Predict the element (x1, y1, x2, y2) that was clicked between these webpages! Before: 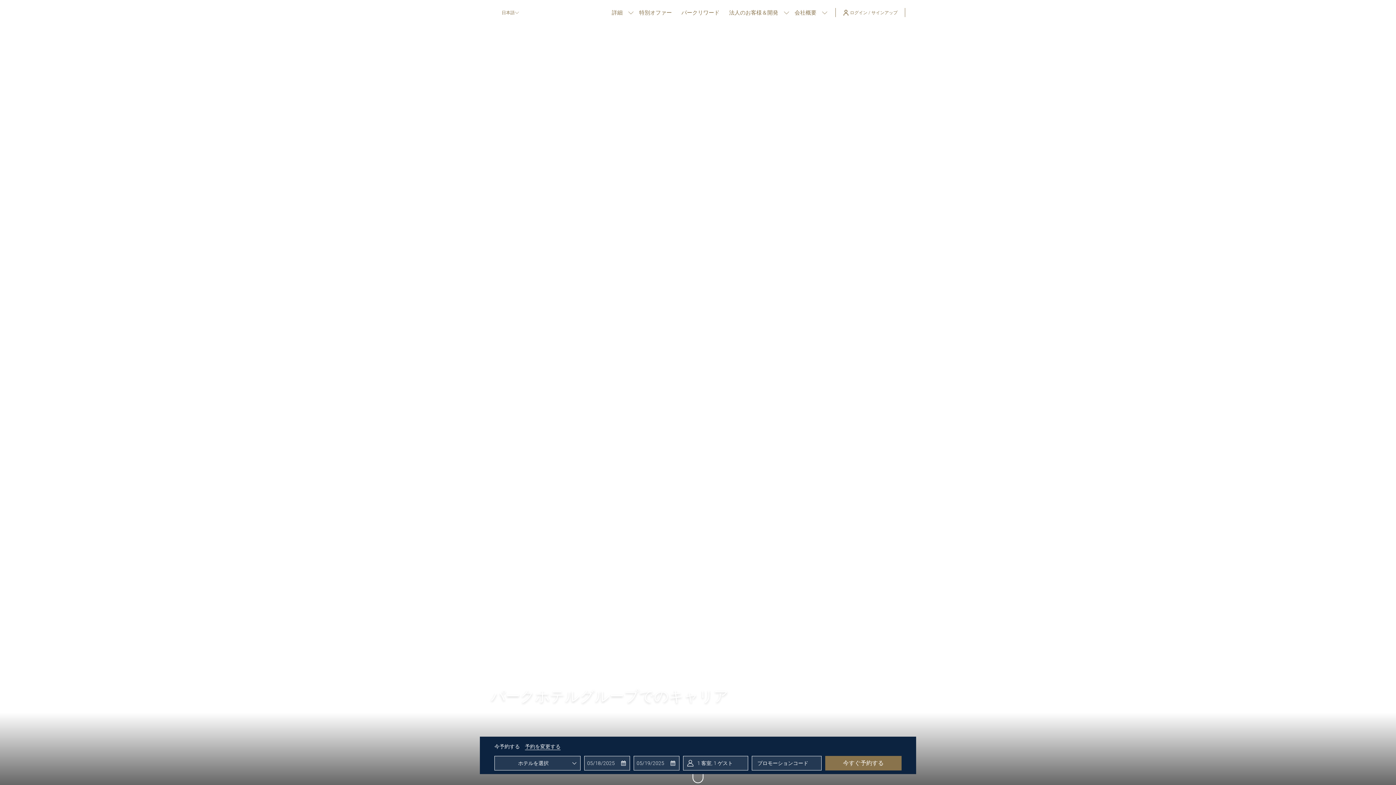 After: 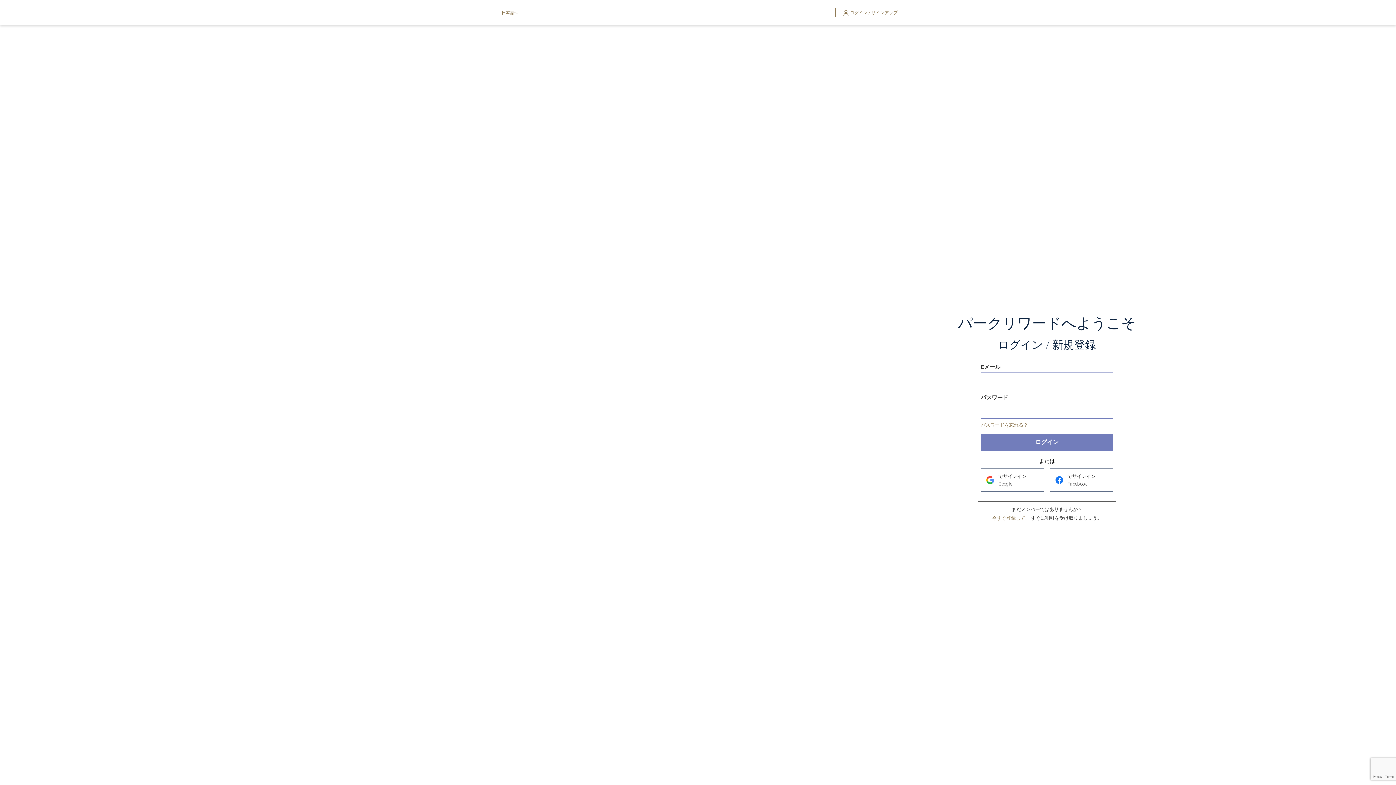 Action: bbox: (843, 9, 897, 14) label:  ログイン / サインアップ